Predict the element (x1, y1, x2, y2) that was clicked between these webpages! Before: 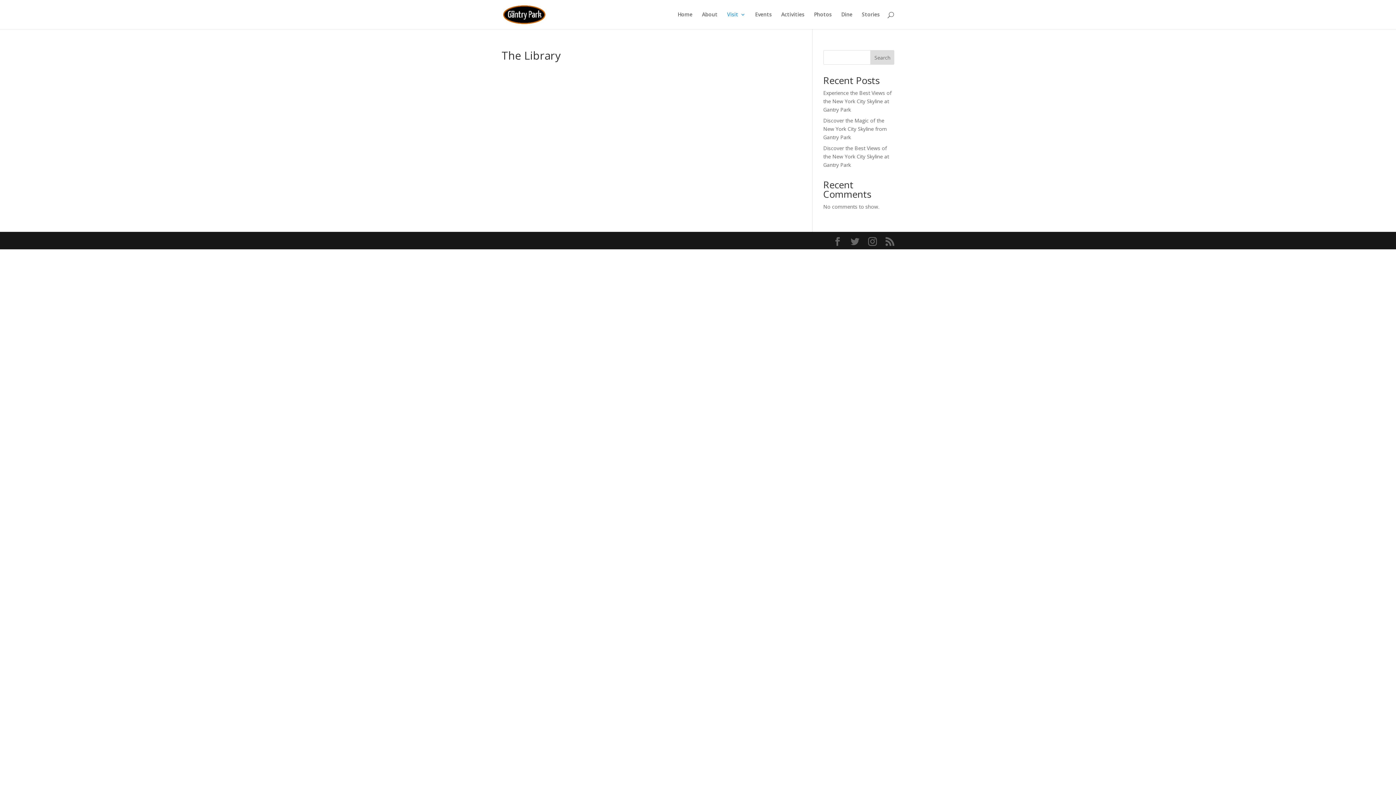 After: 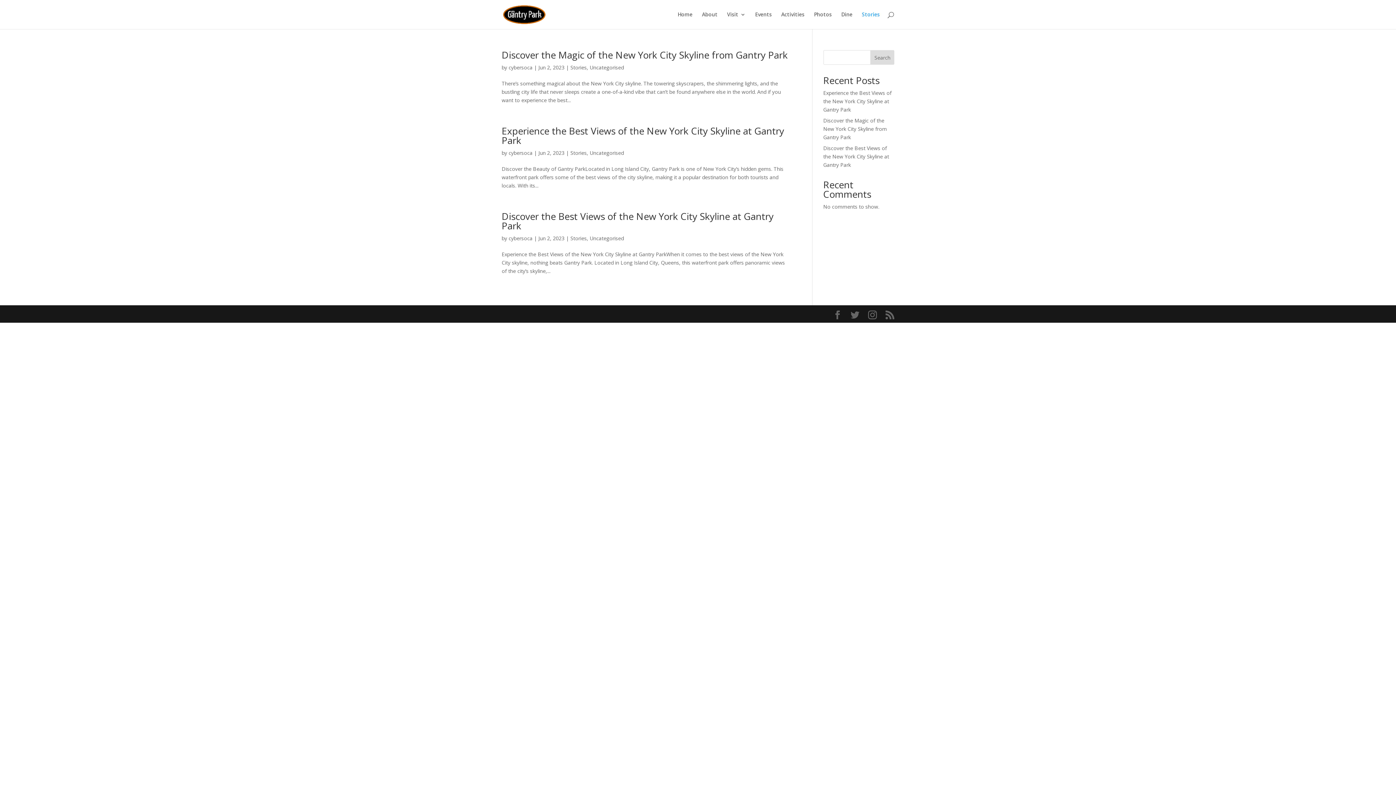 Action: label: Stories bbox: (862, 12, 880, 29)